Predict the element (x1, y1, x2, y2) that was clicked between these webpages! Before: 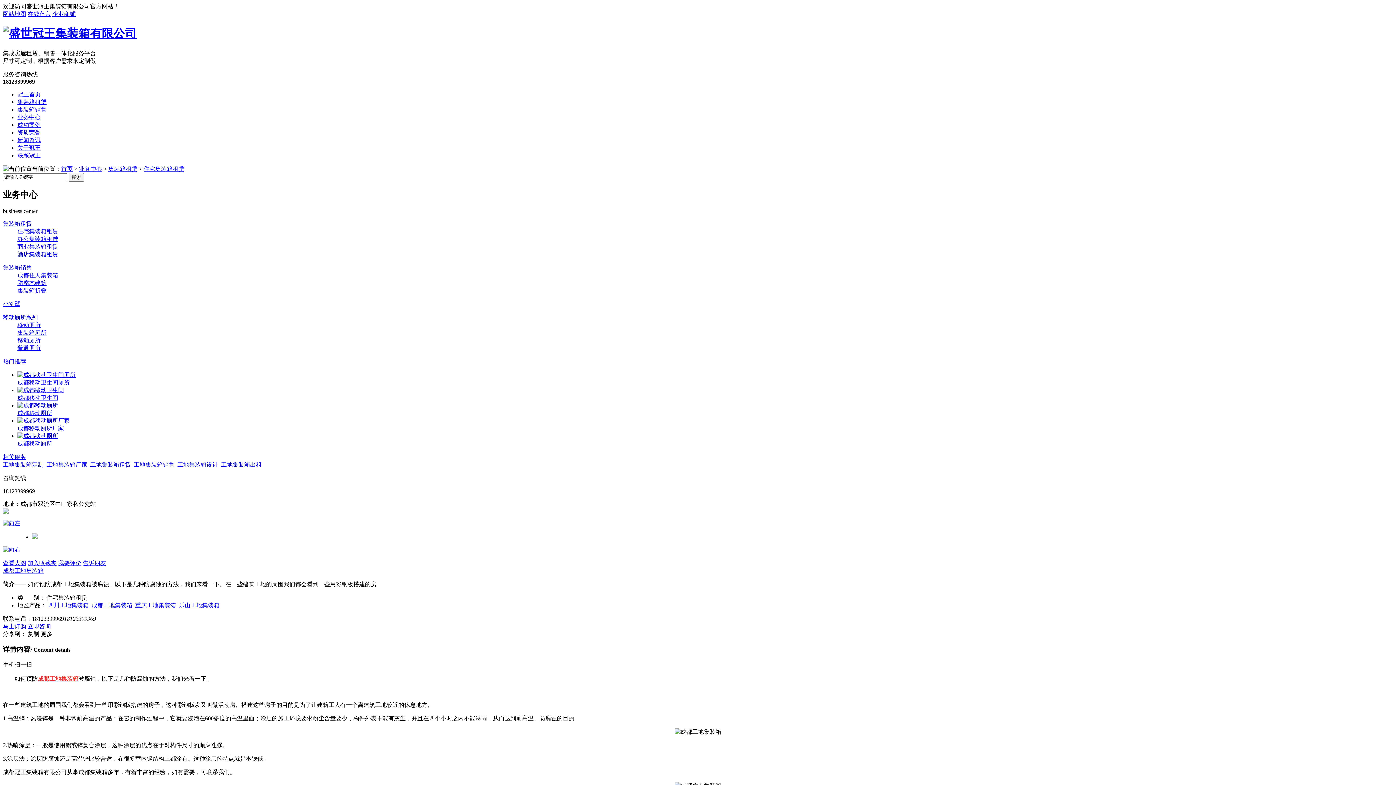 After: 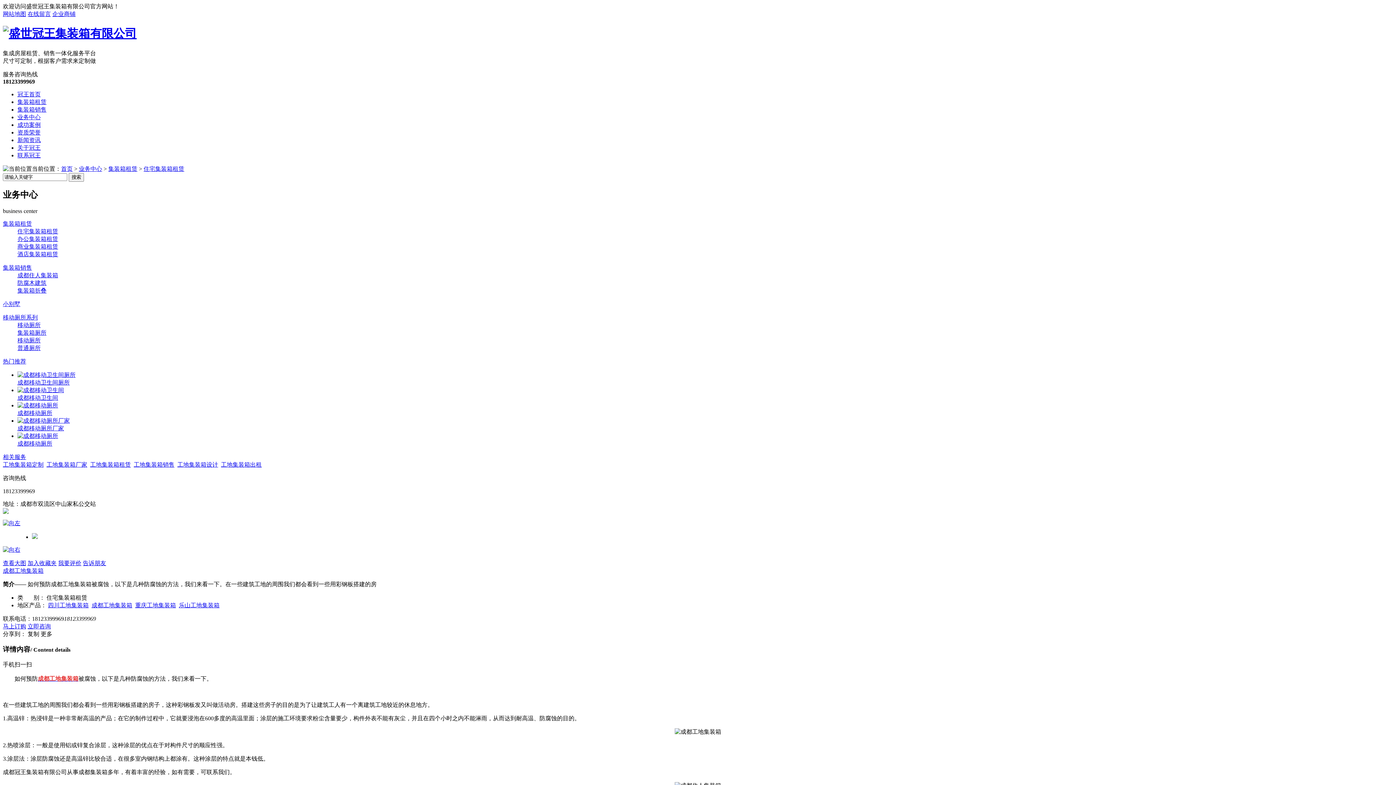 Action: bbox: (37, 676, 78, 682) label: 成都工地集装箱